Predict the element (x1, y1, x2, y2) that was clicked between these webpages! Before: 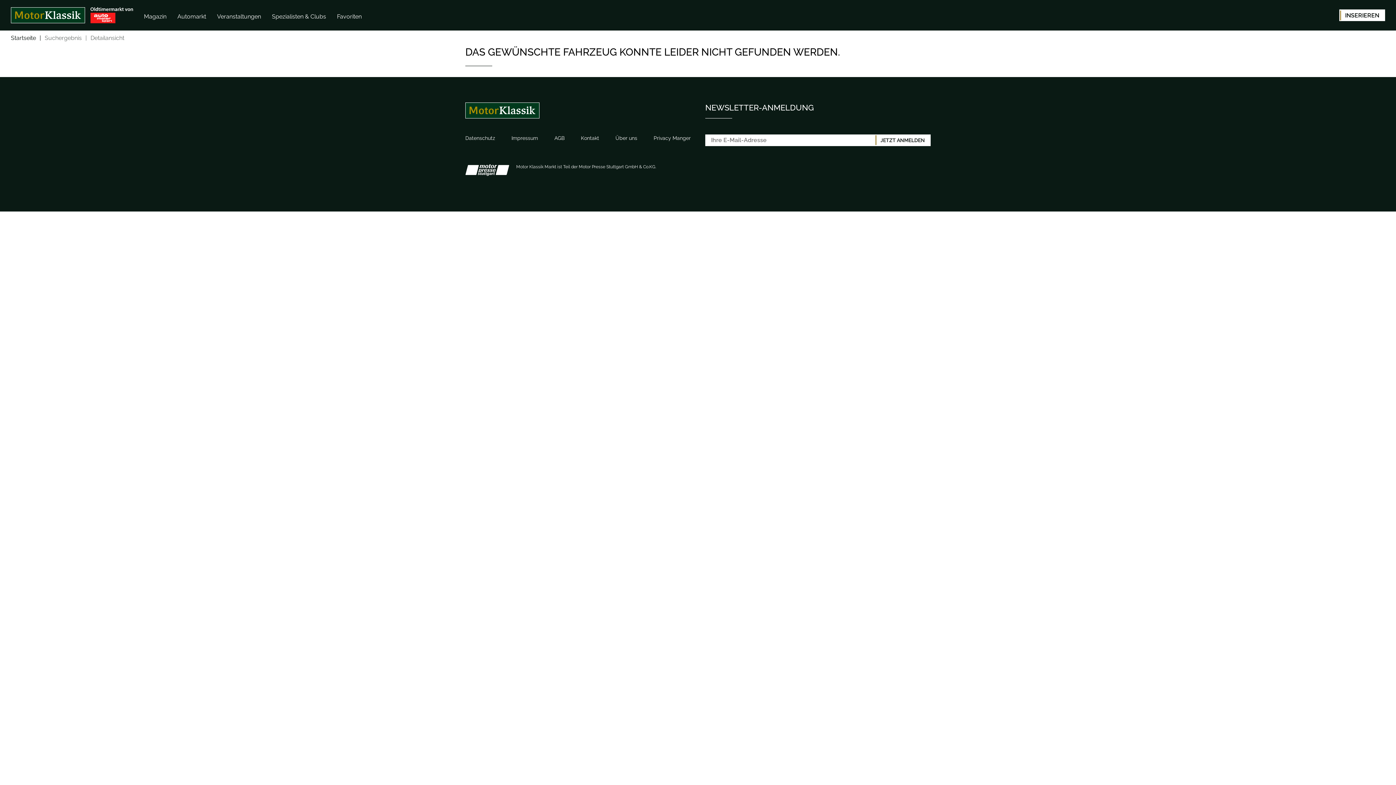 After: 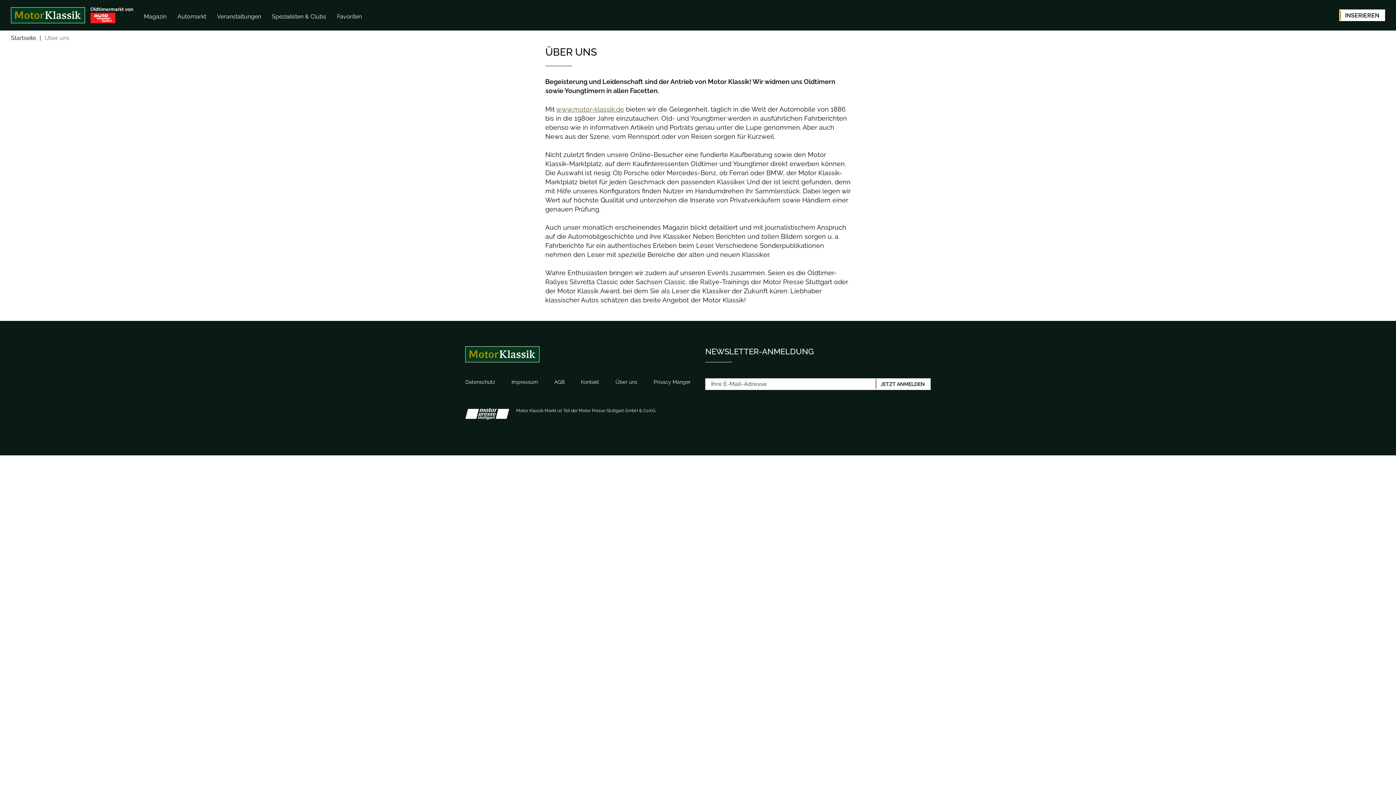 Action: label: Über uns bbox: (610, 133, 642, 143)